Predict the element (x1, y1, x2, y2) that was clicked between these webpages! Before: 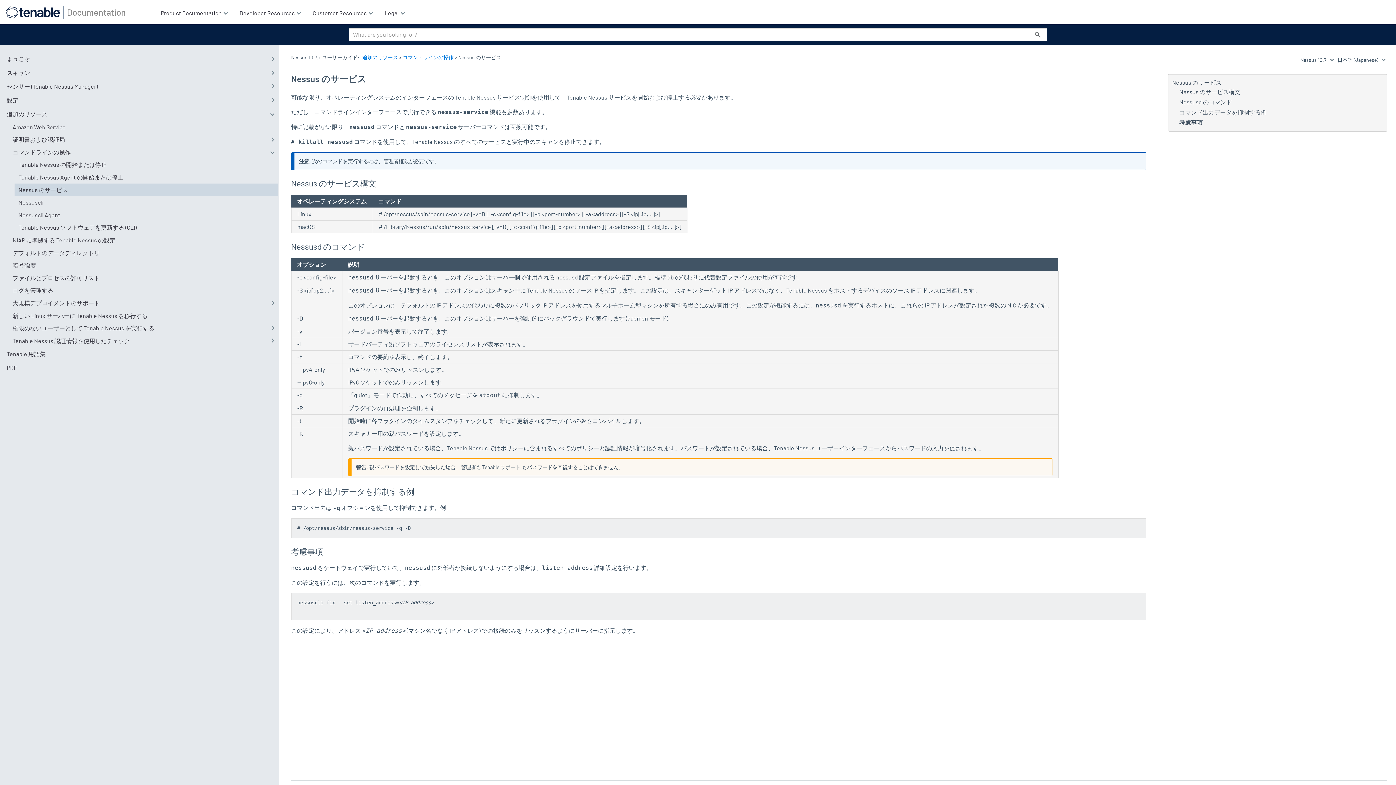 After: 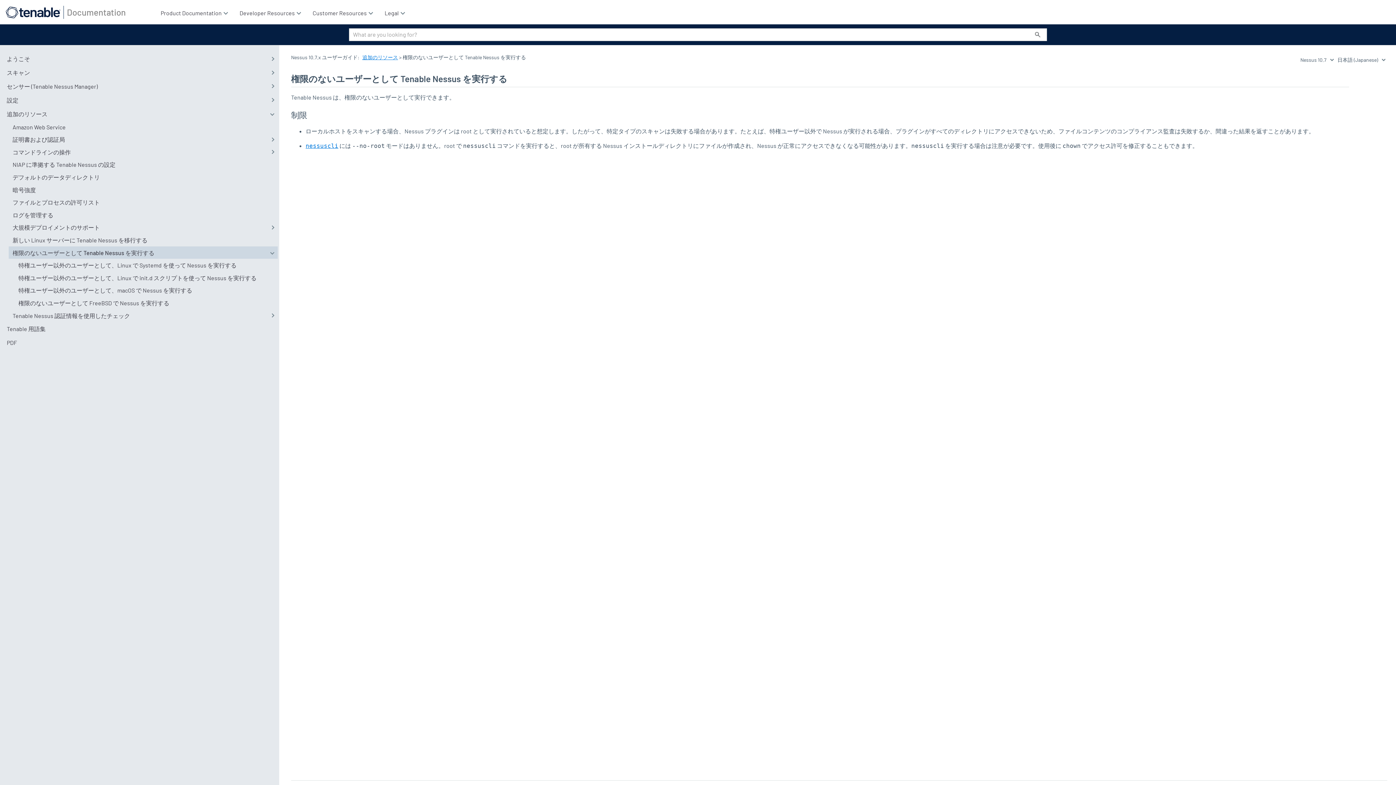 Action: bbox: (8, 321, 277, 334) label: 権限のないユーザーとして Tenable Nessus を実行する
 
権限のないユーザーとして Tenable Nessus を実行する 